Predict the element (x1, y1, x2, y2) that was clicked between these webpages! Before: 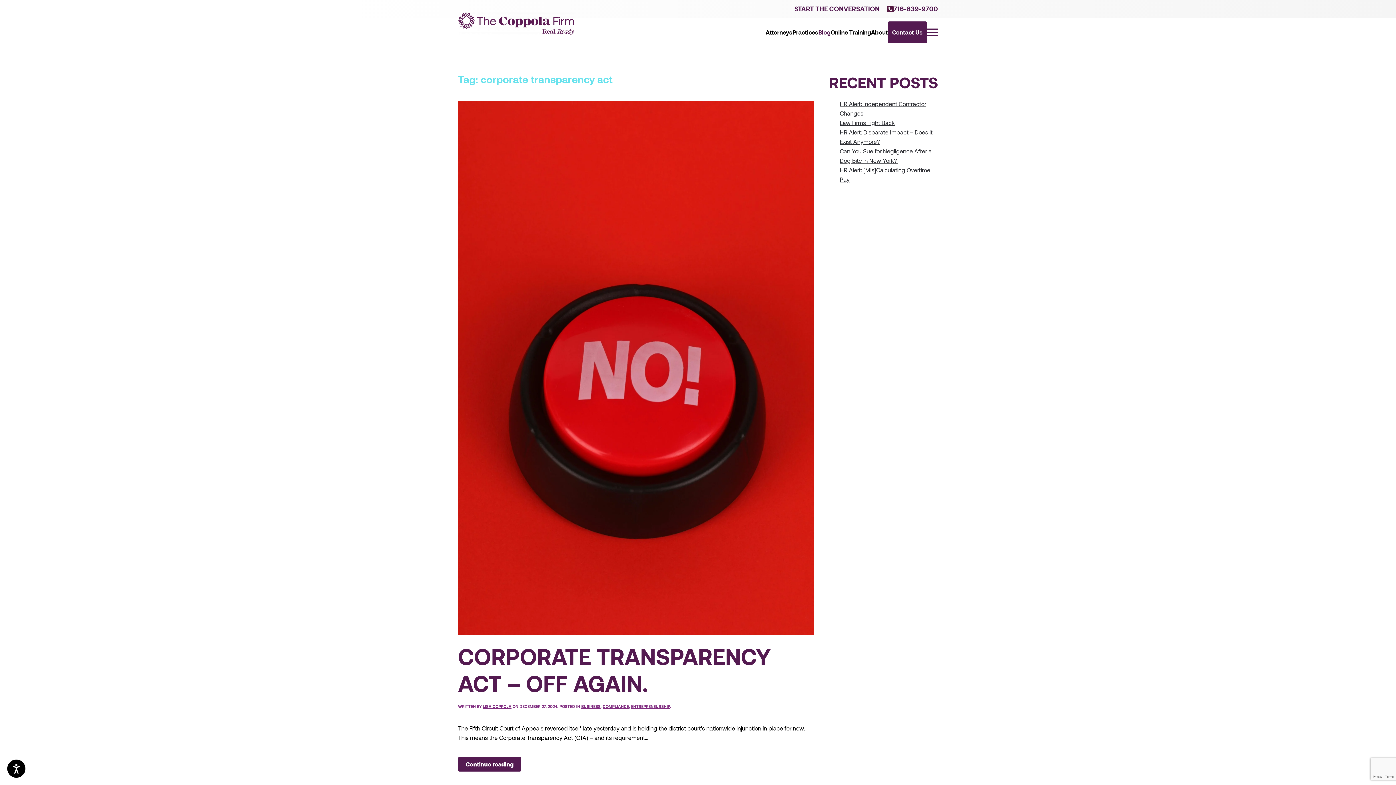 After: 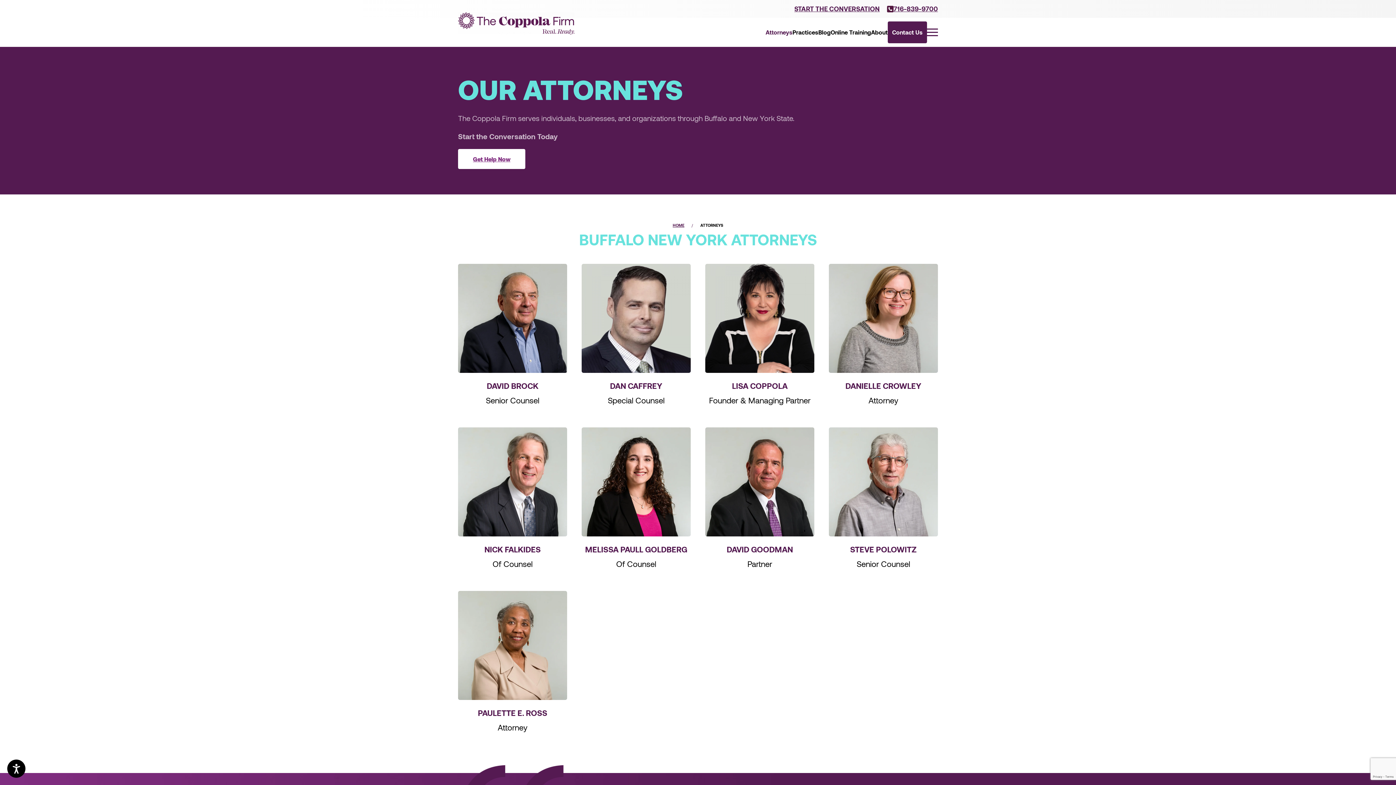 Action: label: Attorneys bbox: (765, 21, 792, 43)